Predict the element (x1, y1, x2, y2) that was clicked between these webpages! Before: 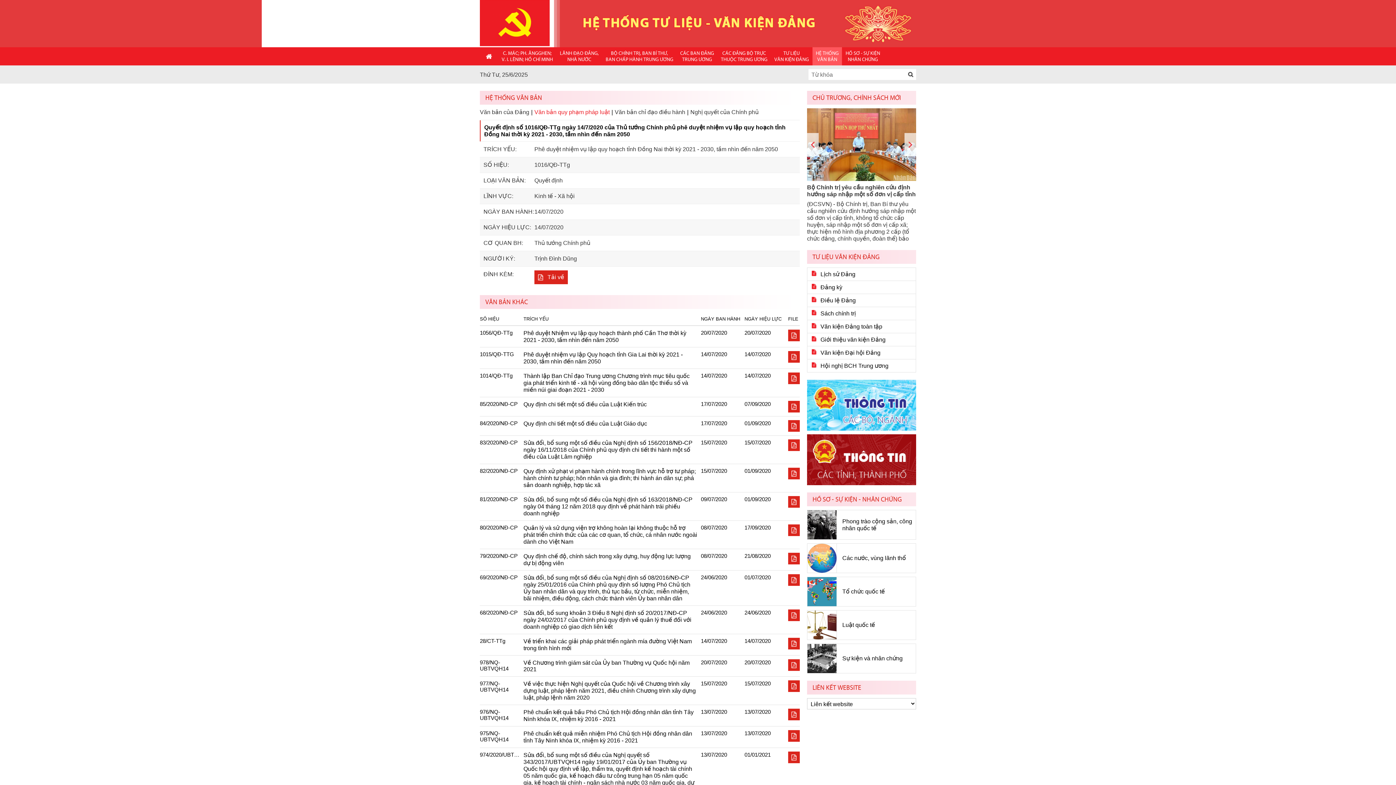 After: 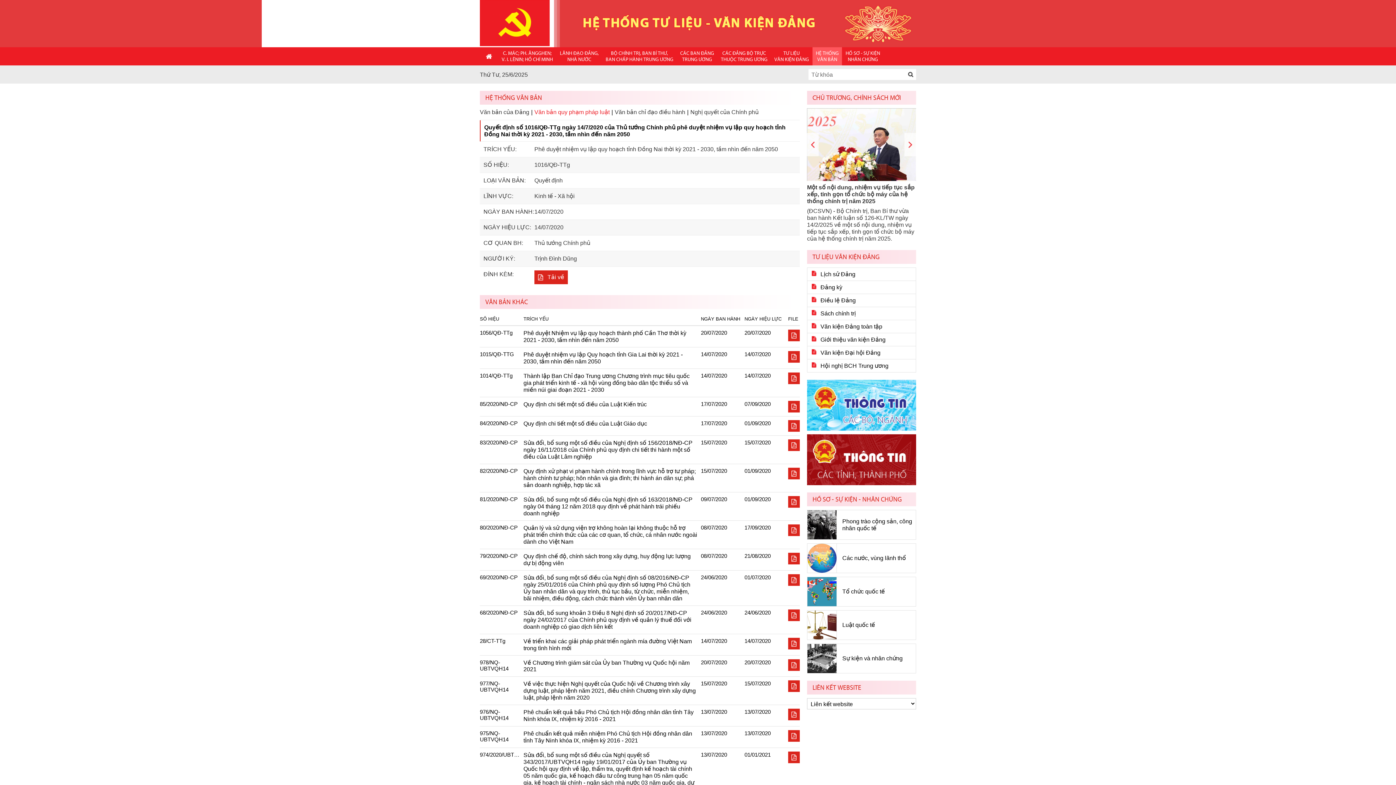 Action: bbox: (788, 439, 800, 451)